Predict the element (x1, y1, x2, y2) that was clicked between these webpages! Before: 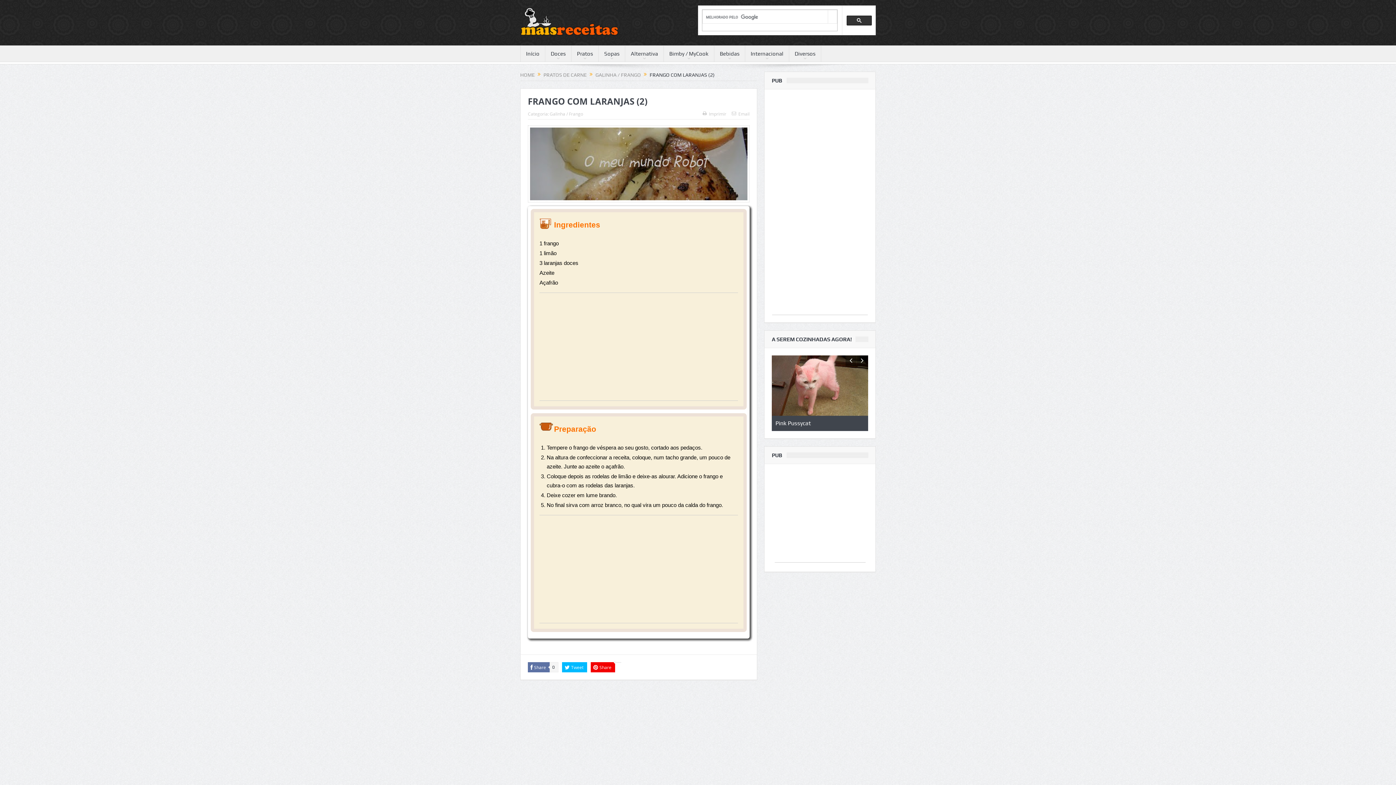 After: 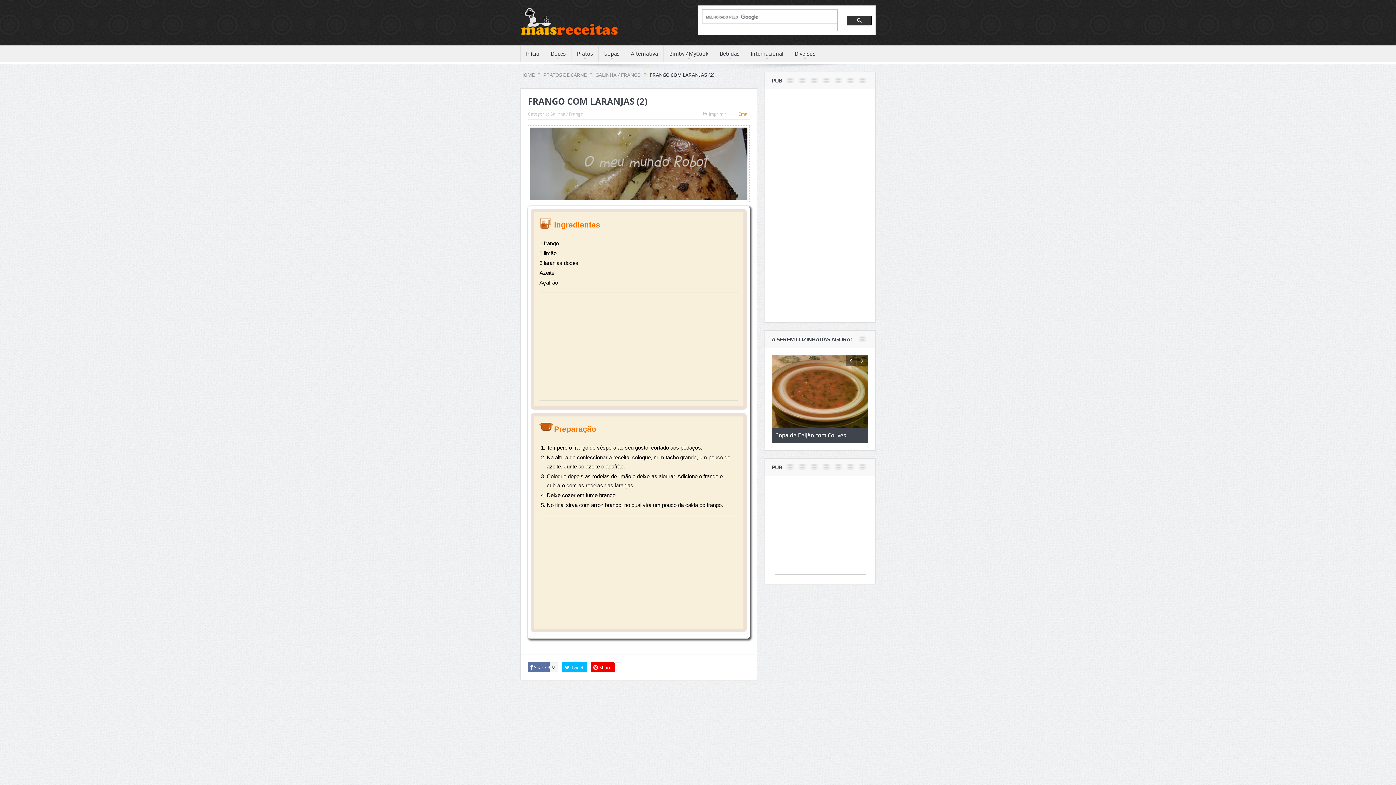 Action: bbox: (732, 110, 749, 116) label:  Email